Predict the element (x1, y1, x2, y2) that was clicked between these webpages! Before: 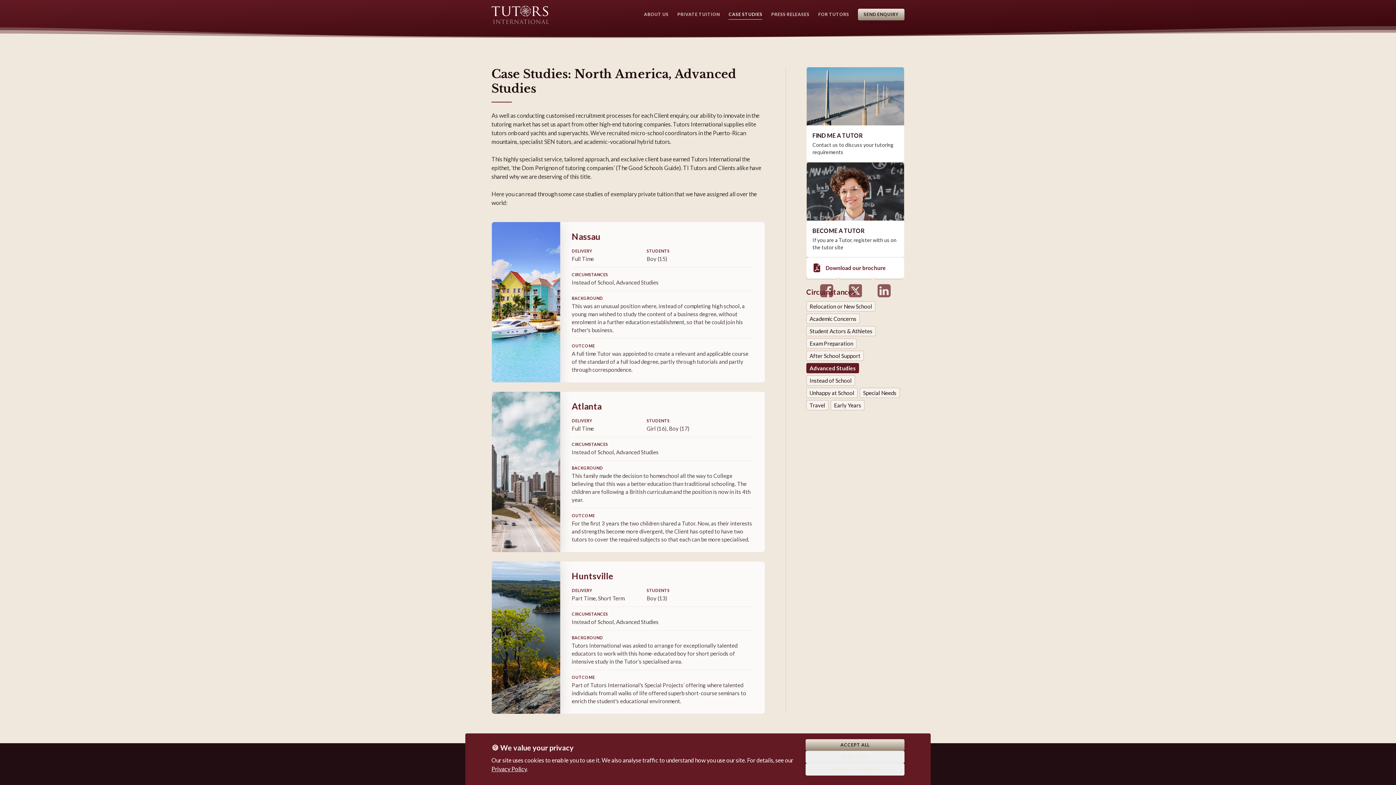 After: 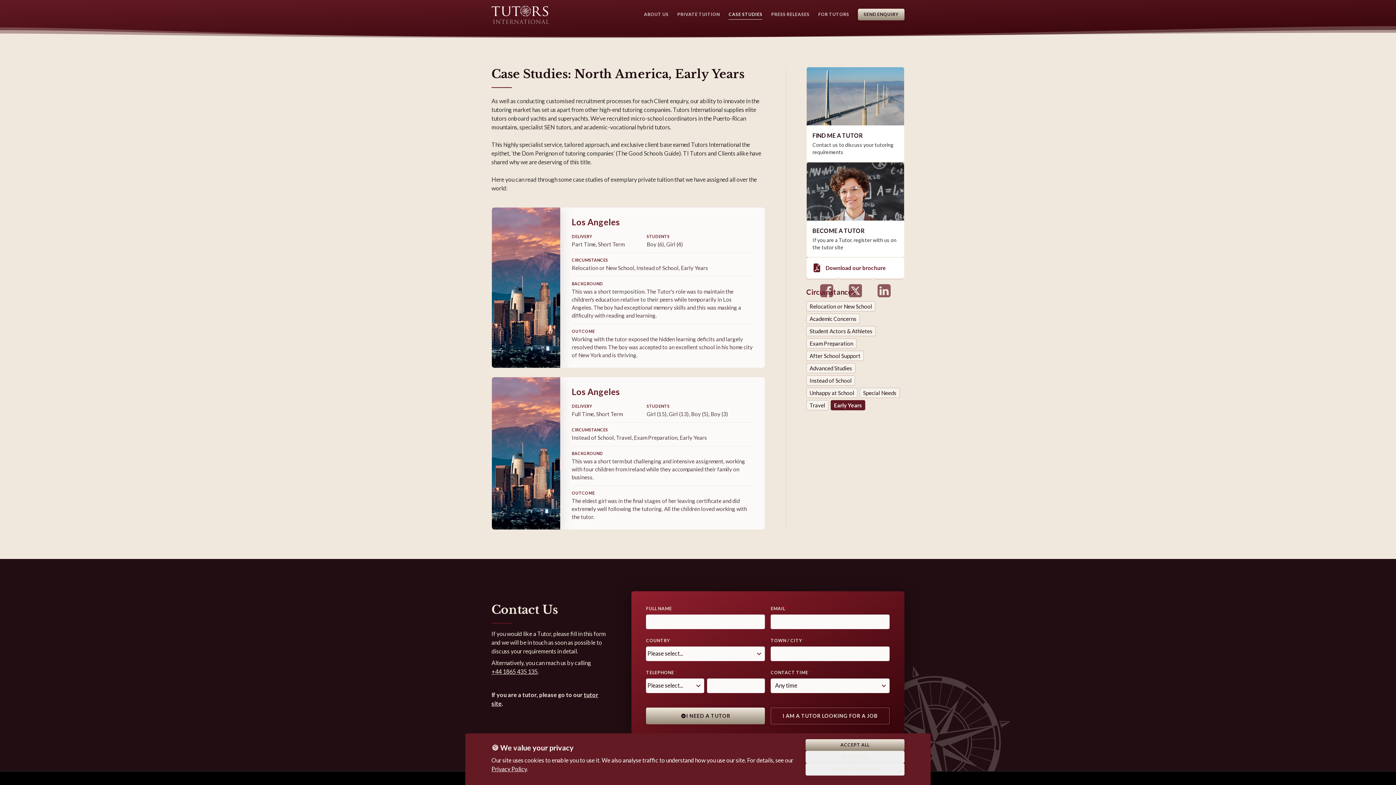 Action: label: Early Years bbox: (830, 400, 864, 410)